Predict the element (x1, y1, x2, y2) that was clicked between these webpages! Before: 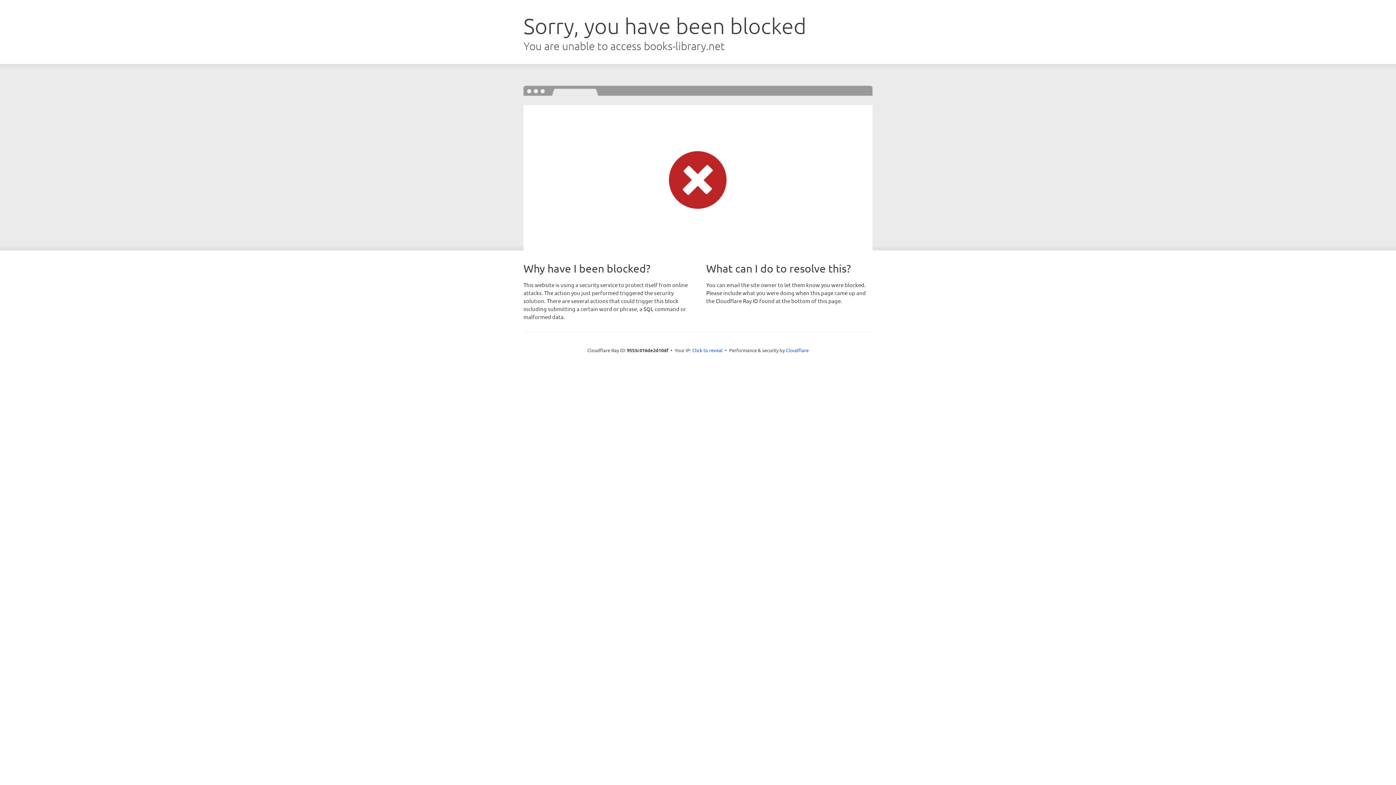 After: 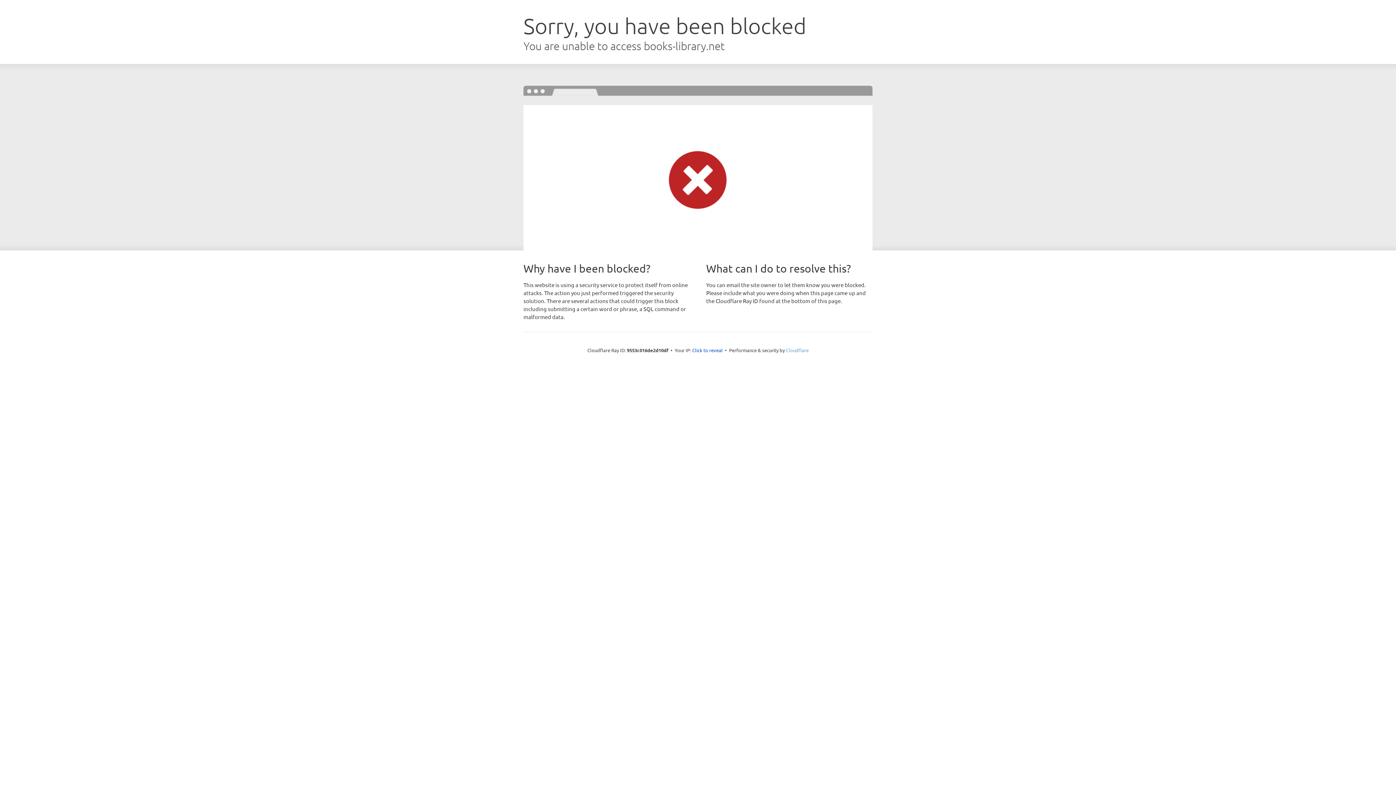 Action: bbox: (786, 347, 808, 353) label: Cloudflare